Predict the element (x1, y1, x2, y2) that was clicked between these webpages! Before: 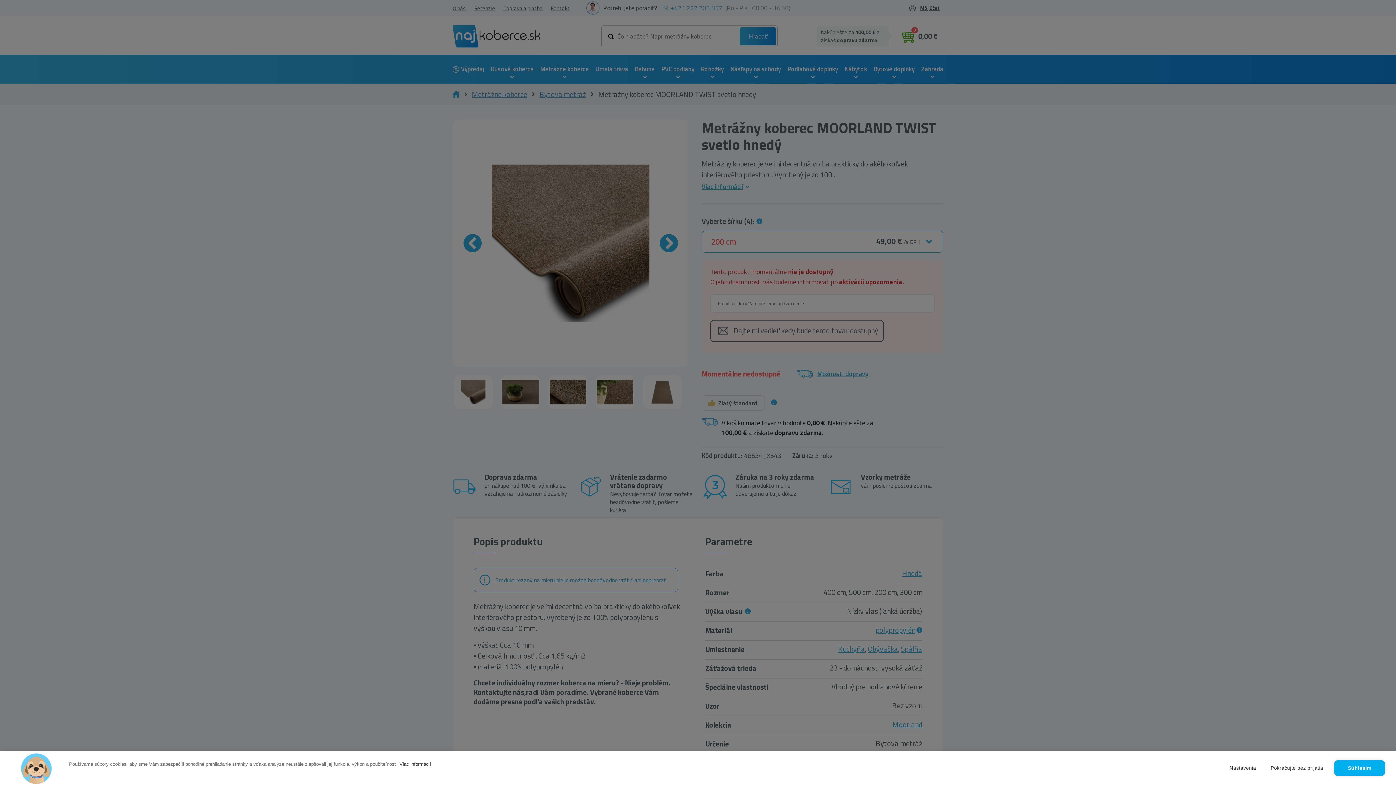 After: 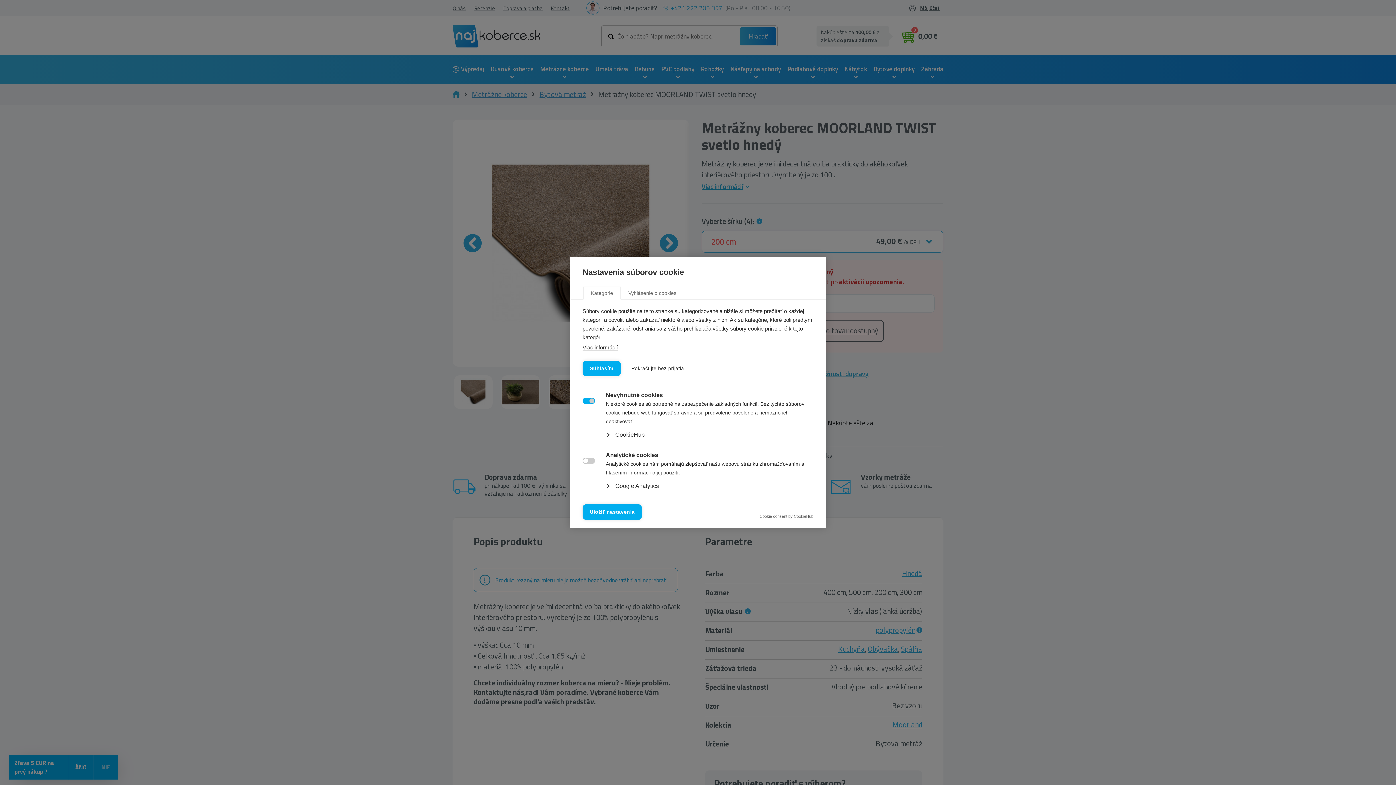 Action: bbox: (1222, 760, 1263, 776) label: Nastavenia